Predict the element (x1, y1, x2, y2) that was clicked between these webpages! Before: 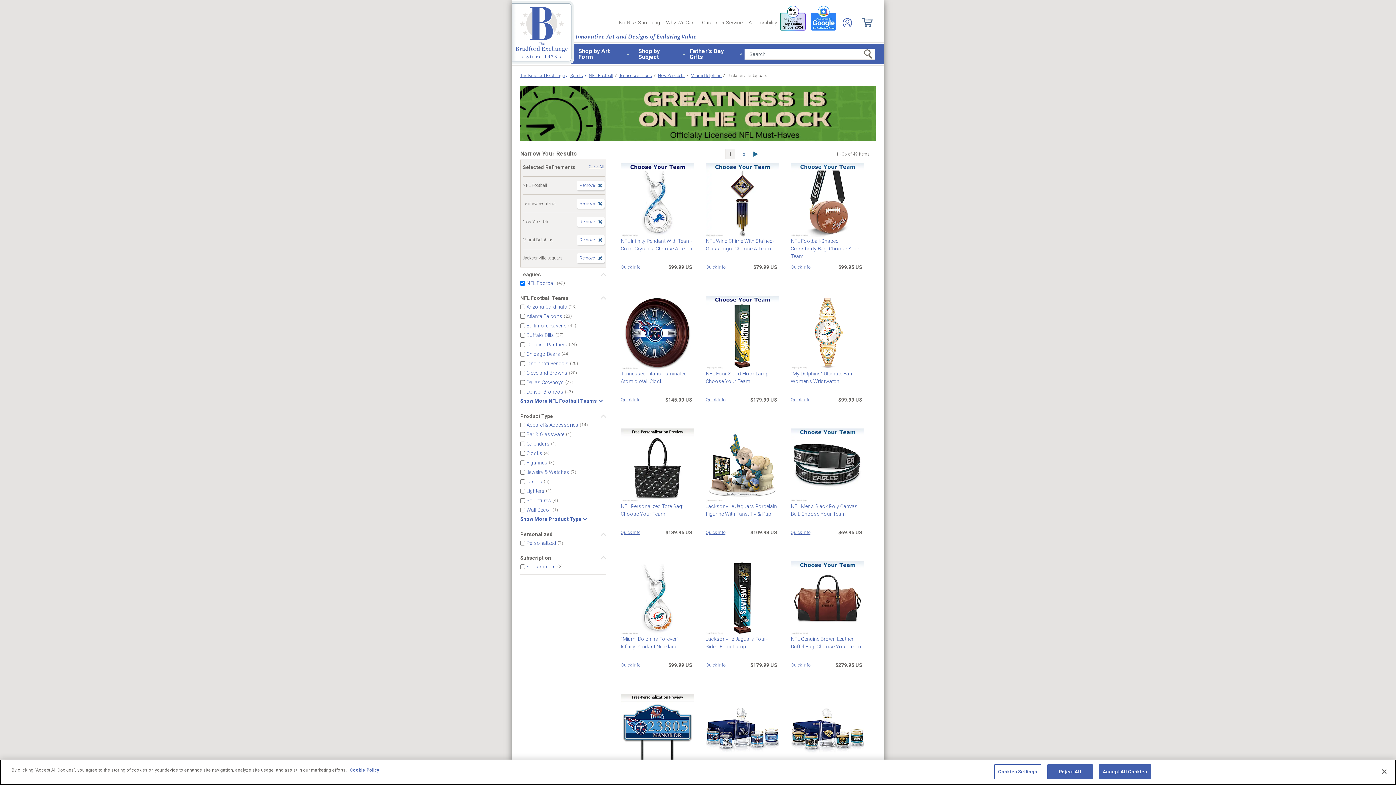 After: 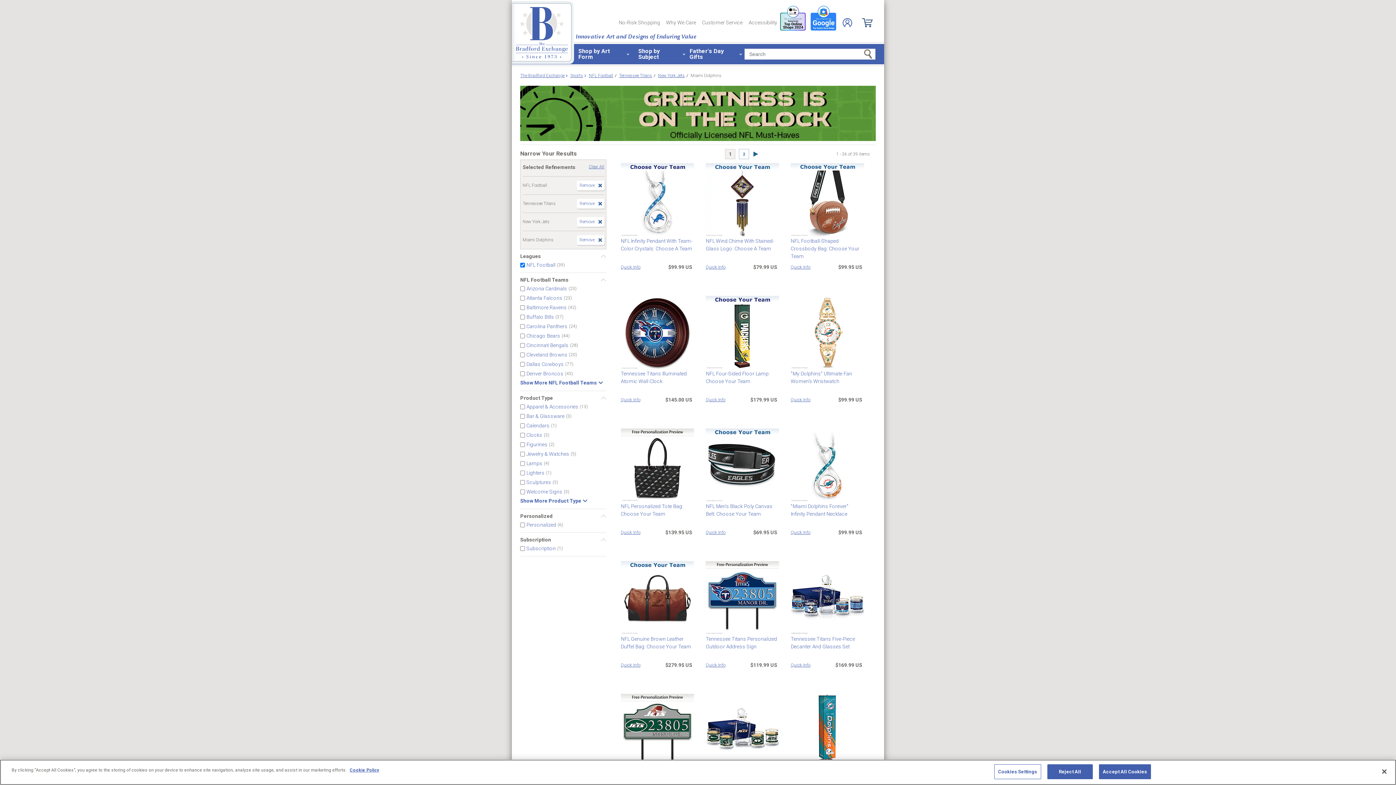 Action: bbox: (690, 72, 721, 78) label: Miami Dolphins